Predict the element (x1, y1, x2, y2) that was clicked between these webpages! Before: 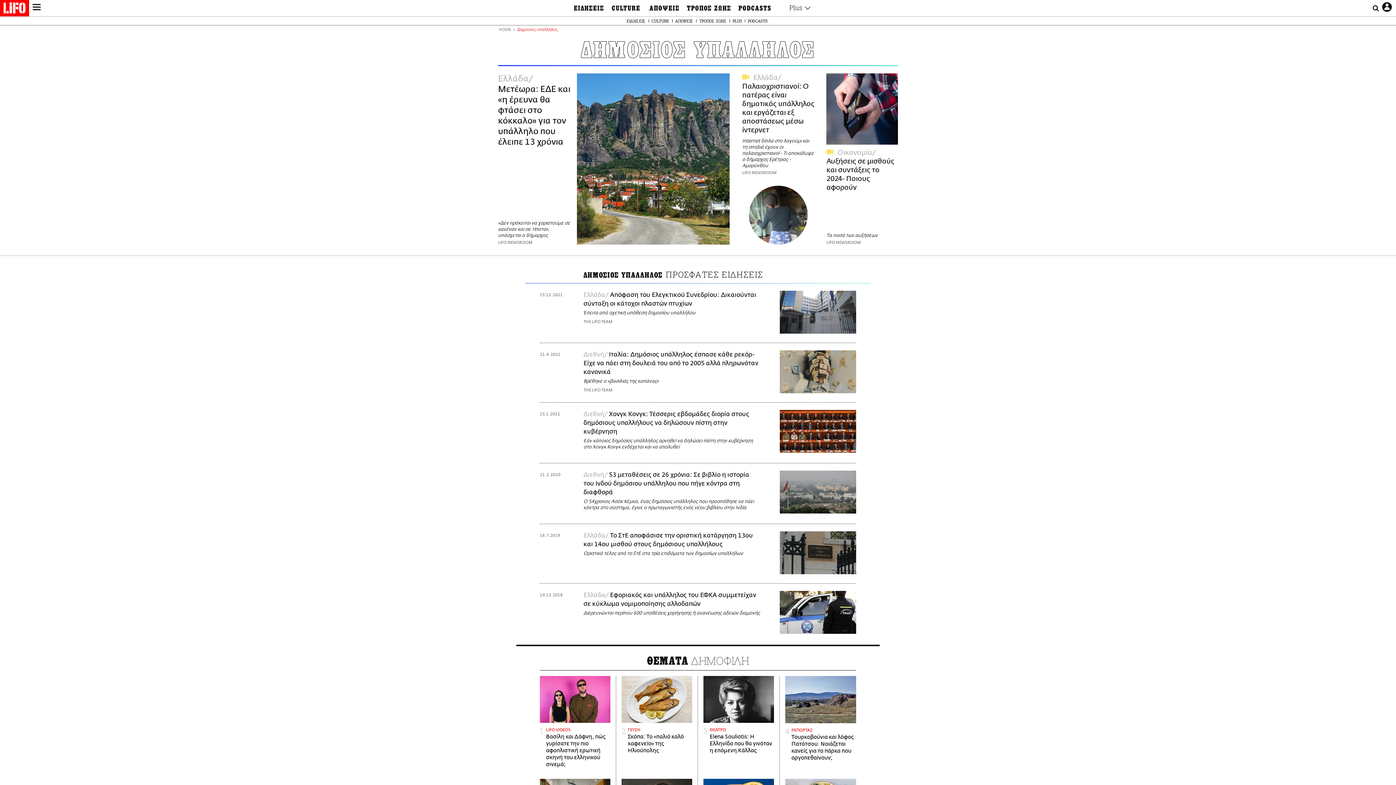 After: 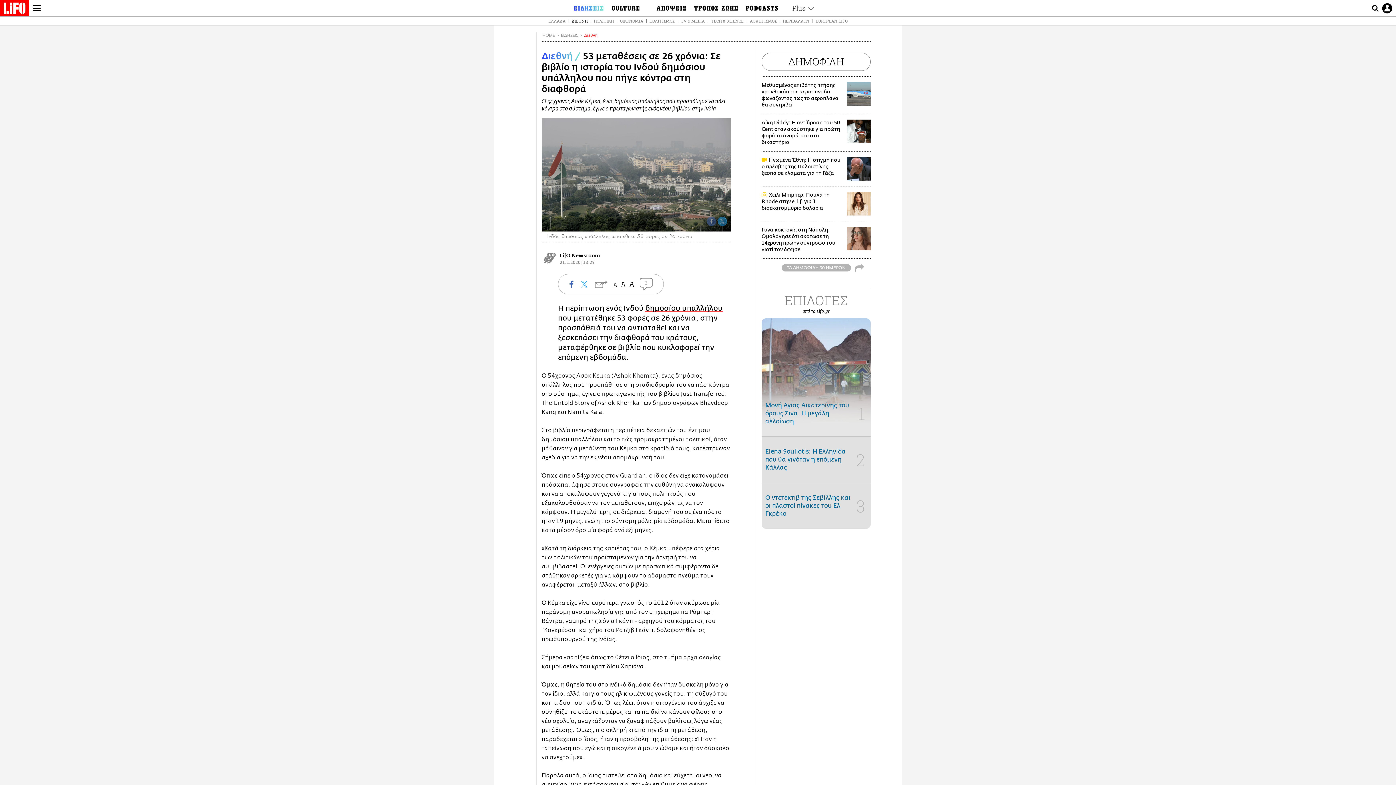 Action: label: Ο 54χρονος Ασόκ Κέμκα, ένας δημόσιος υπάλληλος που προσπάθησε να πάει κόντρα στο σύστημα, έγινε ο πρωταγωνιστής ενός νέου βιβλίου στην Ινδία bbox: (583, 498, 760, 511)